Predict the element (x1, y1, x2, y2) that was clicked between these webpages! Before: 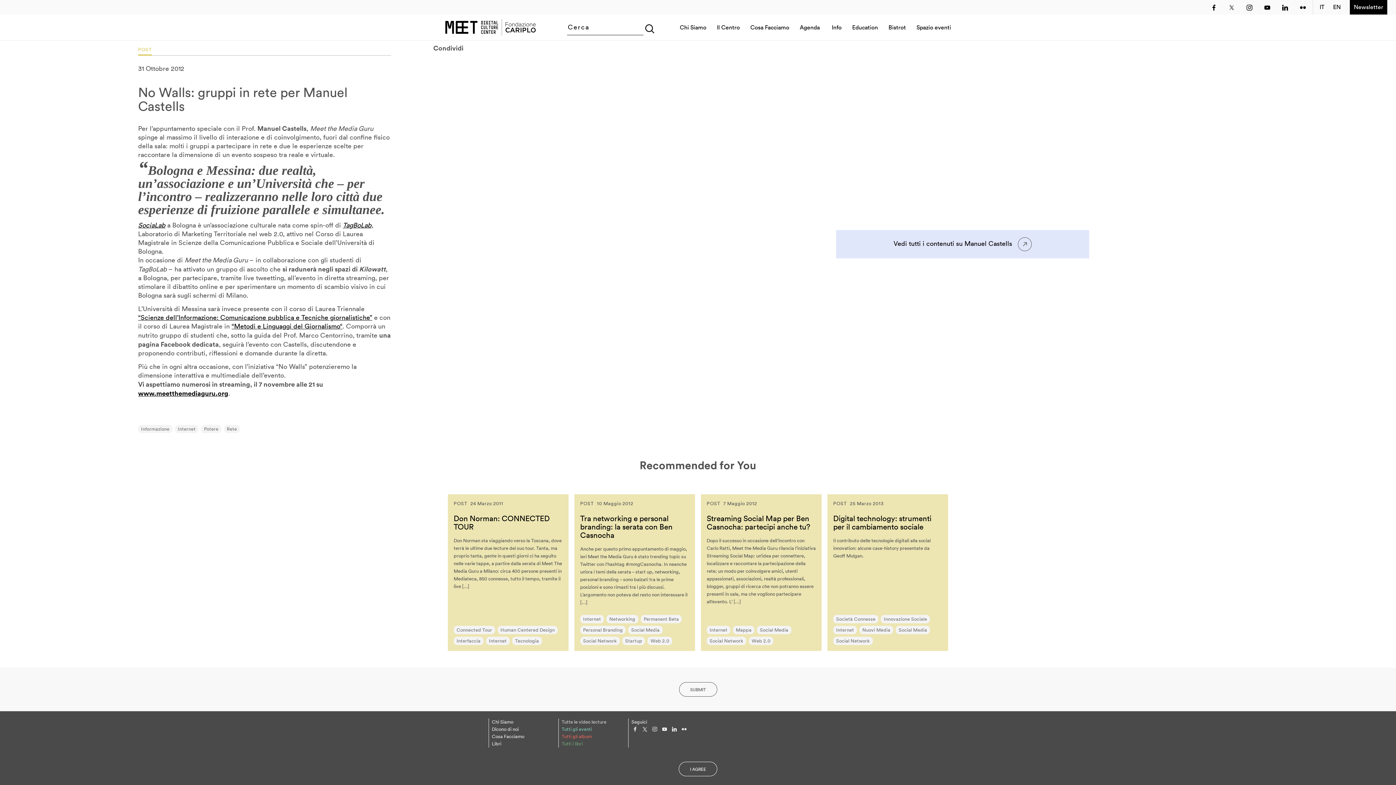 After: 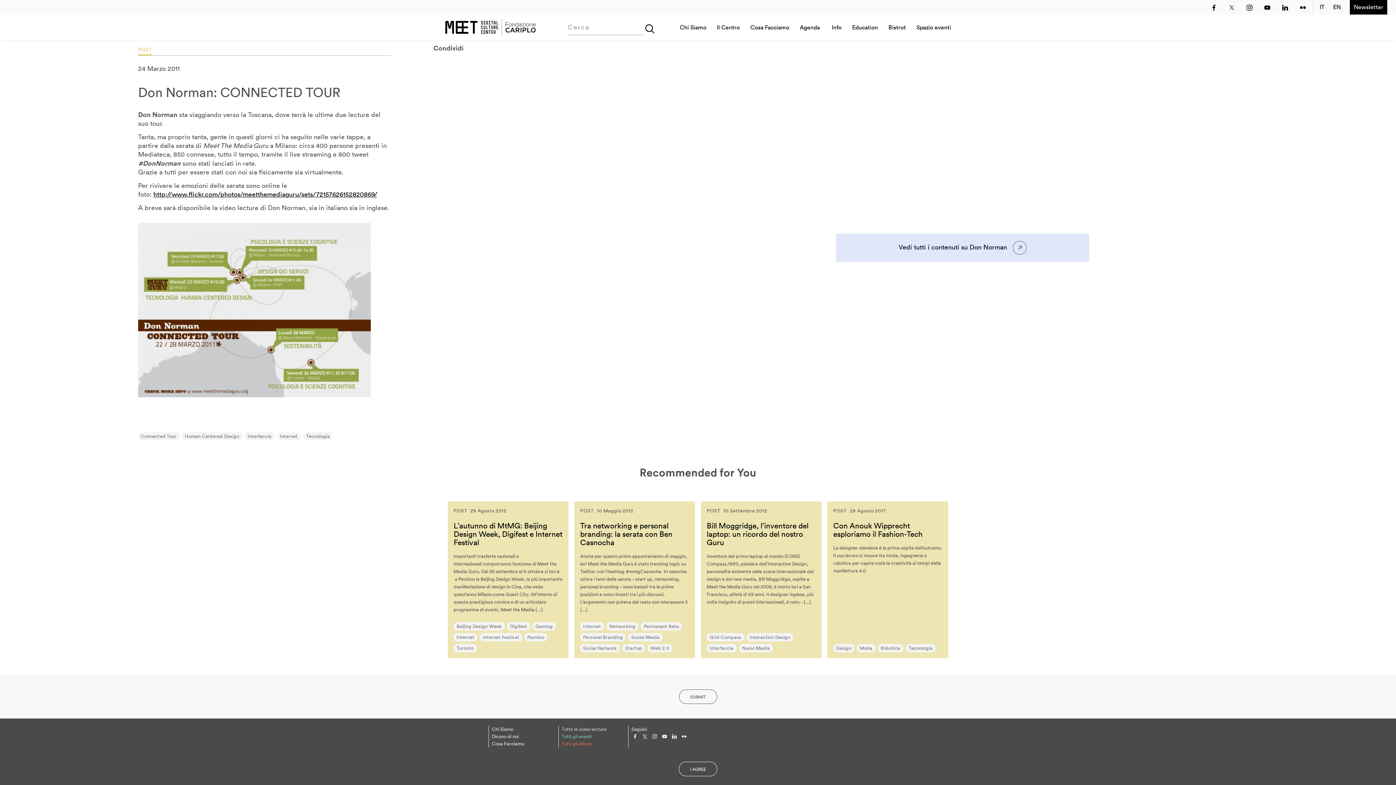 Action: label: Don Norman: CONNECTED TOUR bbox: (453, 513, 549, 531)